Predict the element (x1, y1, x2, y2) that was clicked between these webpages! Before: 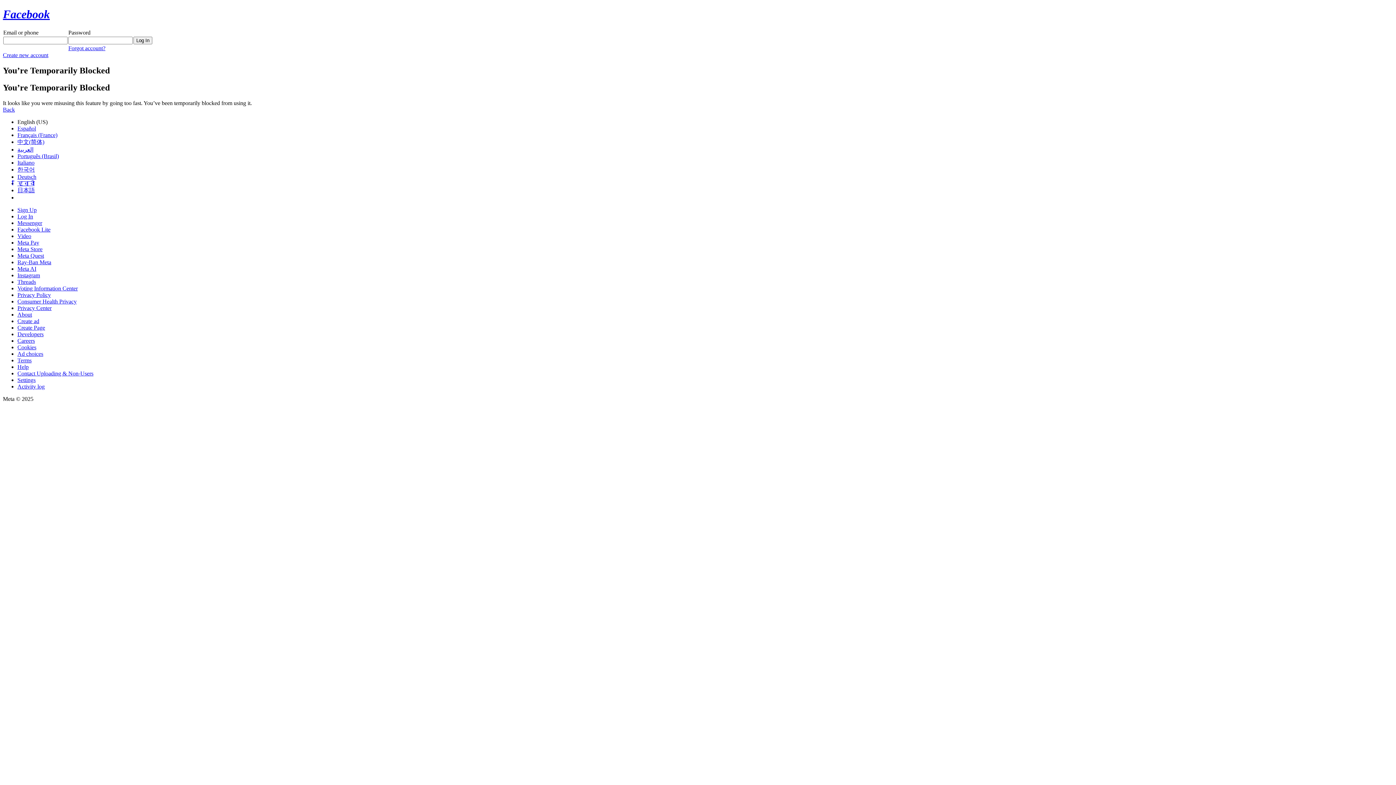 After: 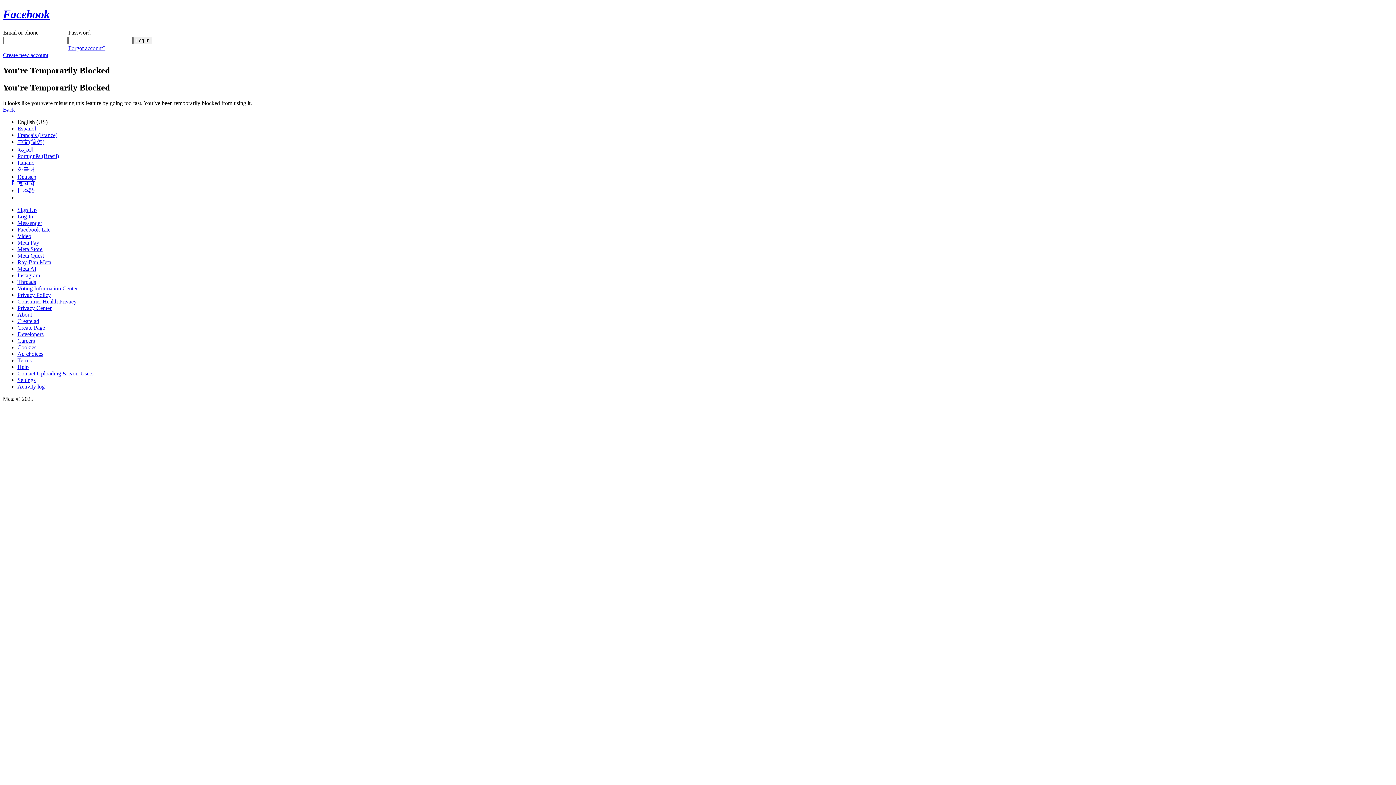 Action: label: Instagram bbox: (17, 272, 40, 278)